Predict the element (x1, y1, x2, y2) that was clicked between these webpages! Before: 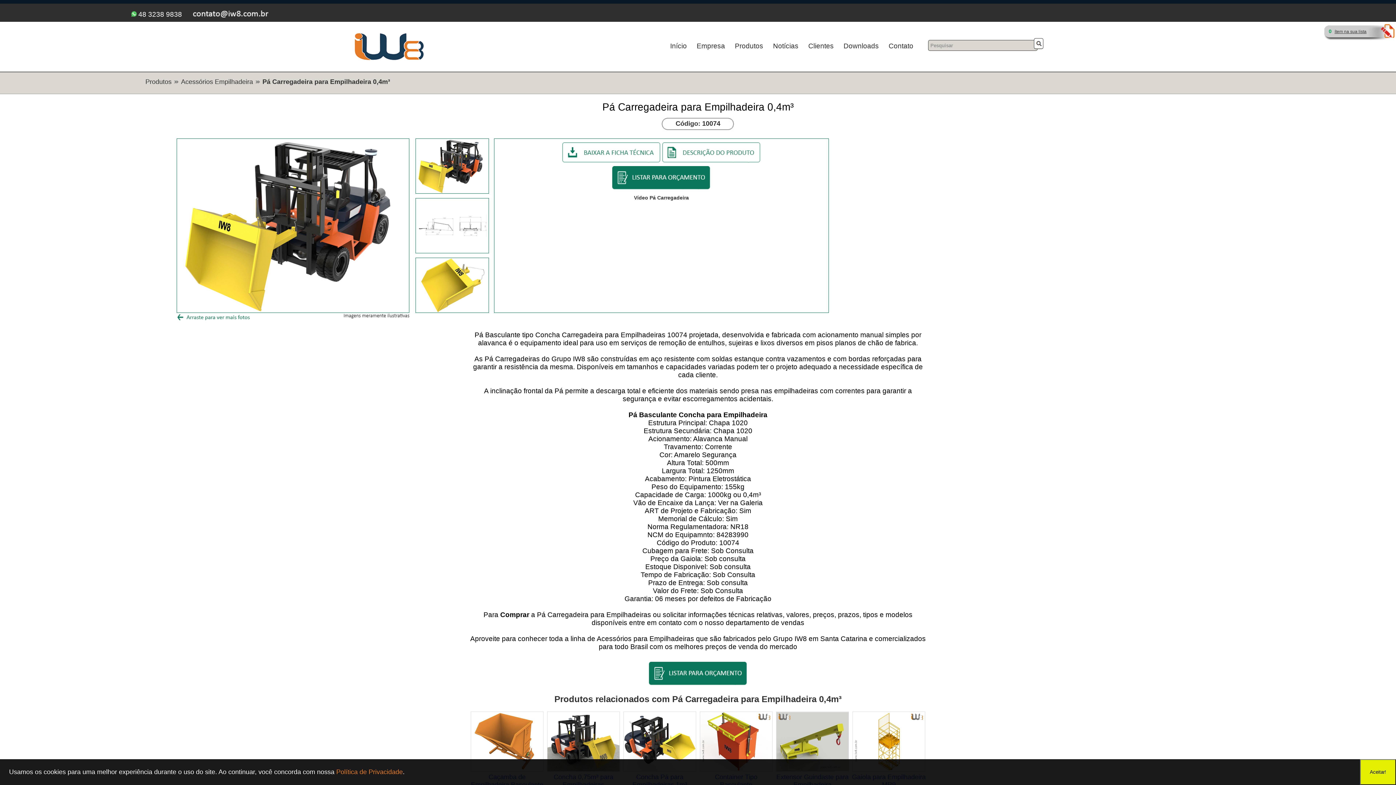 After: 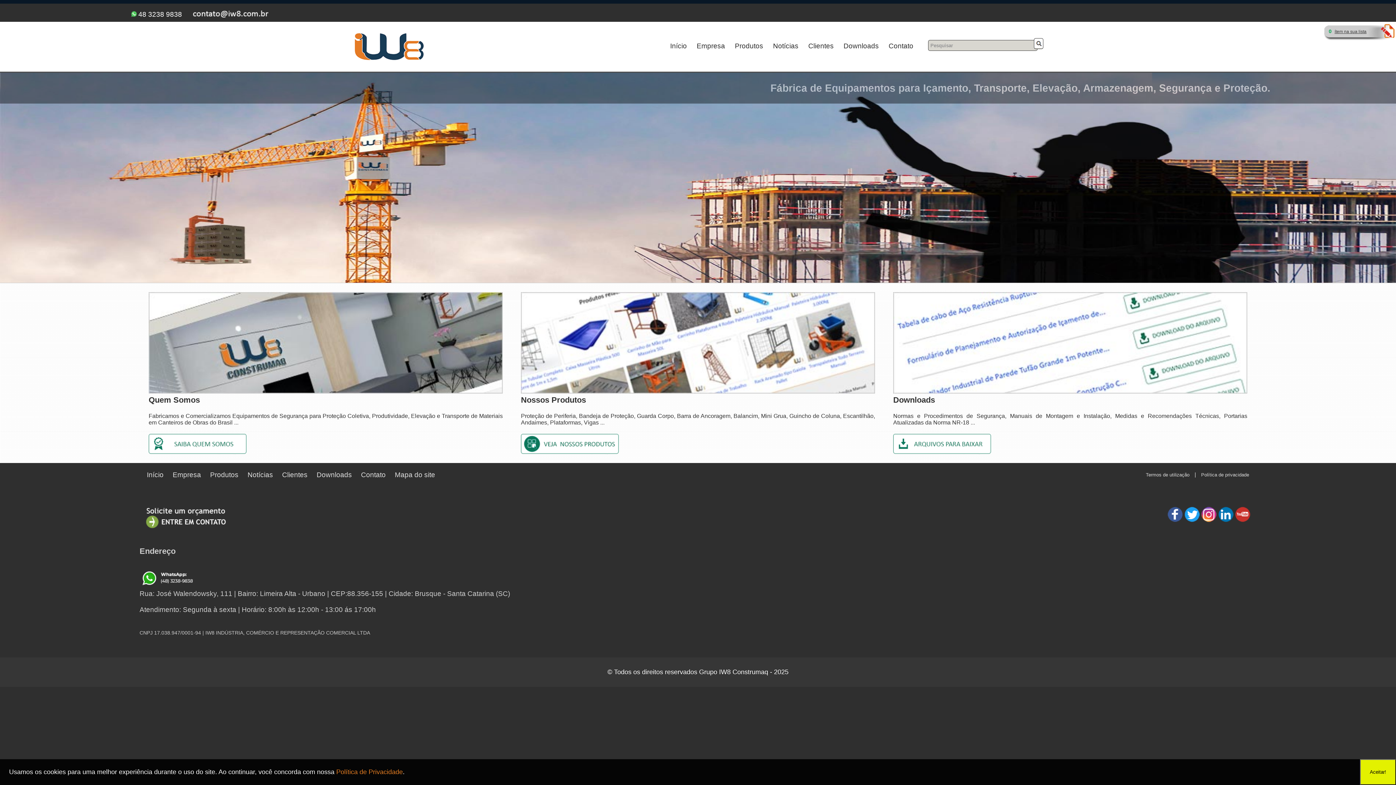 Action: bbox: (352, 54, 425, 62)